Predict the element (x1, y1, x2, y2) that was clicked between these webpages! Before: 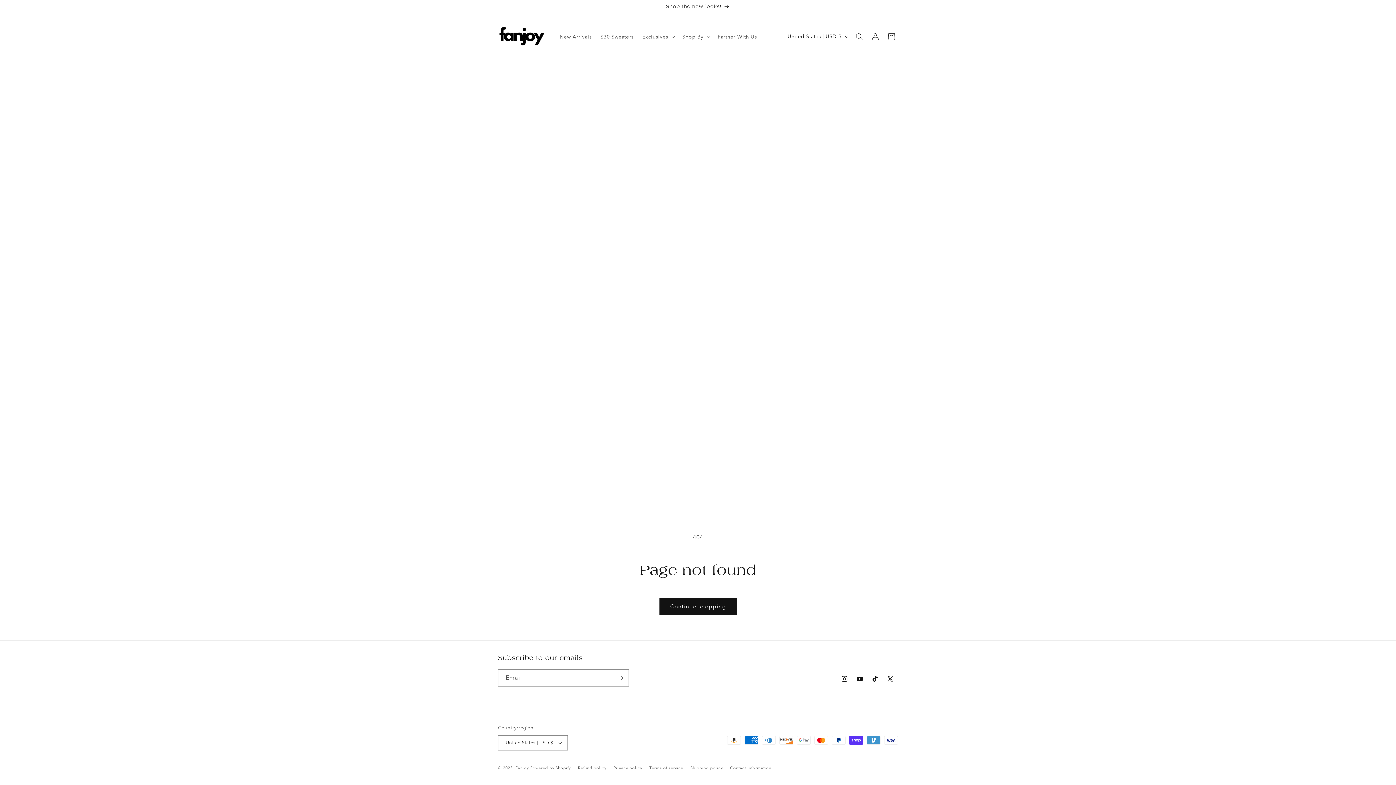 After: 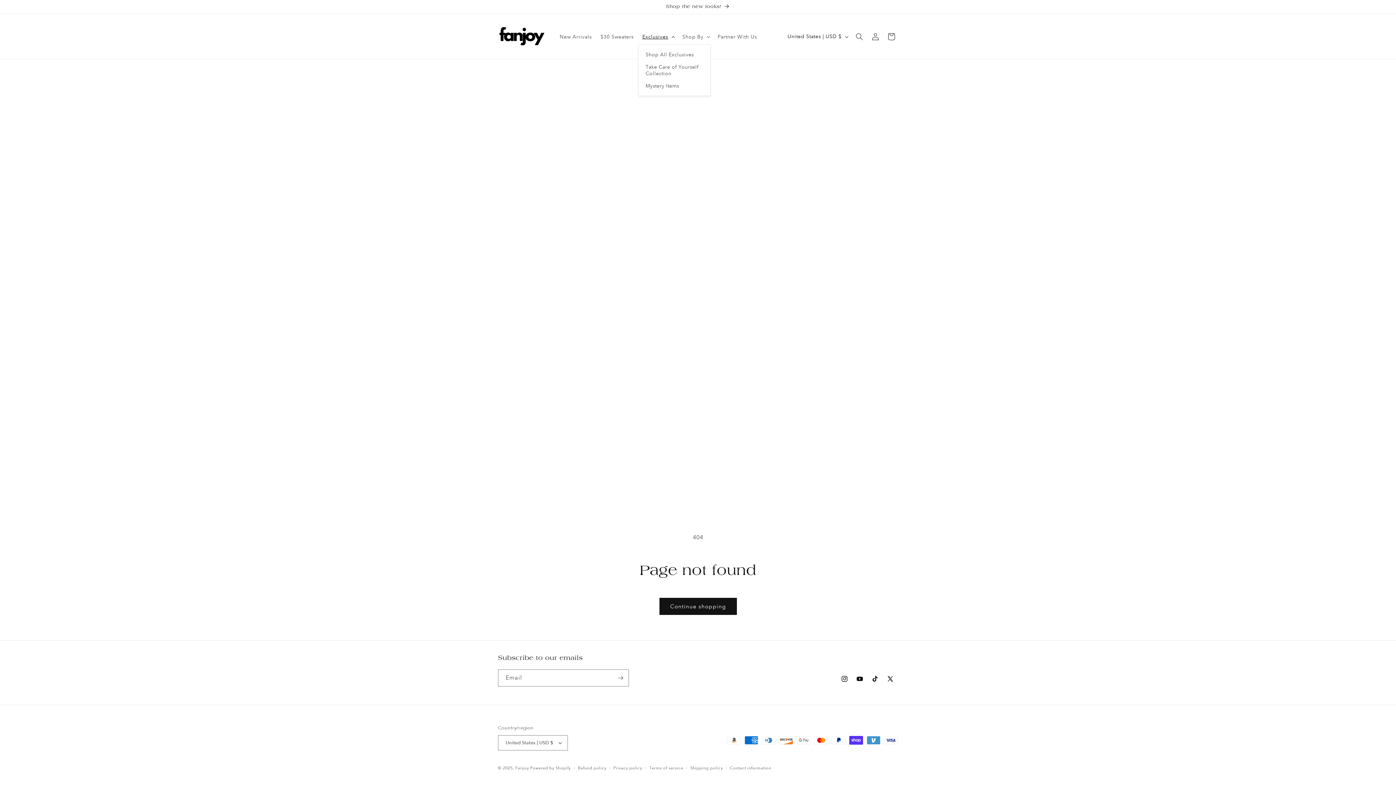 Action: label: Exclusives bbox: (638, 28, 678, 44)